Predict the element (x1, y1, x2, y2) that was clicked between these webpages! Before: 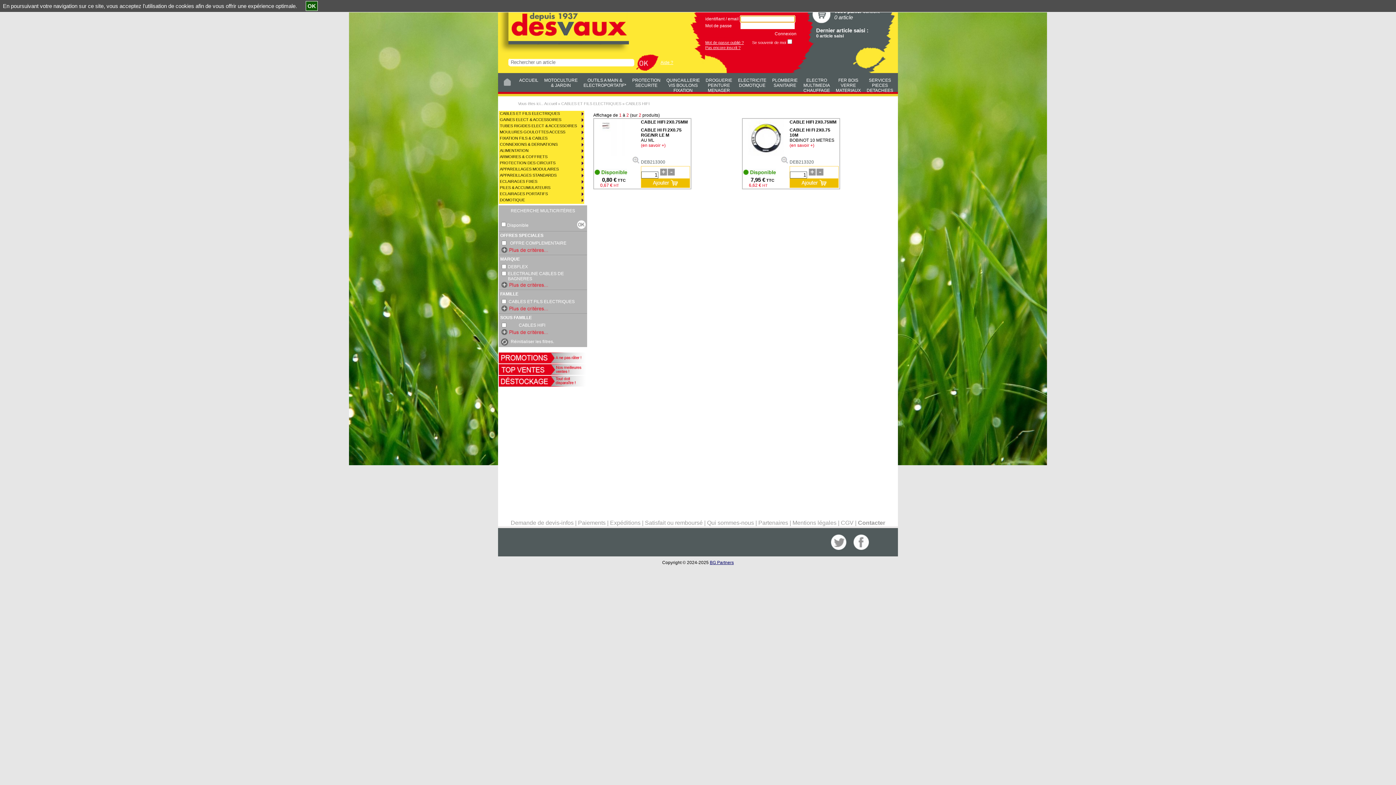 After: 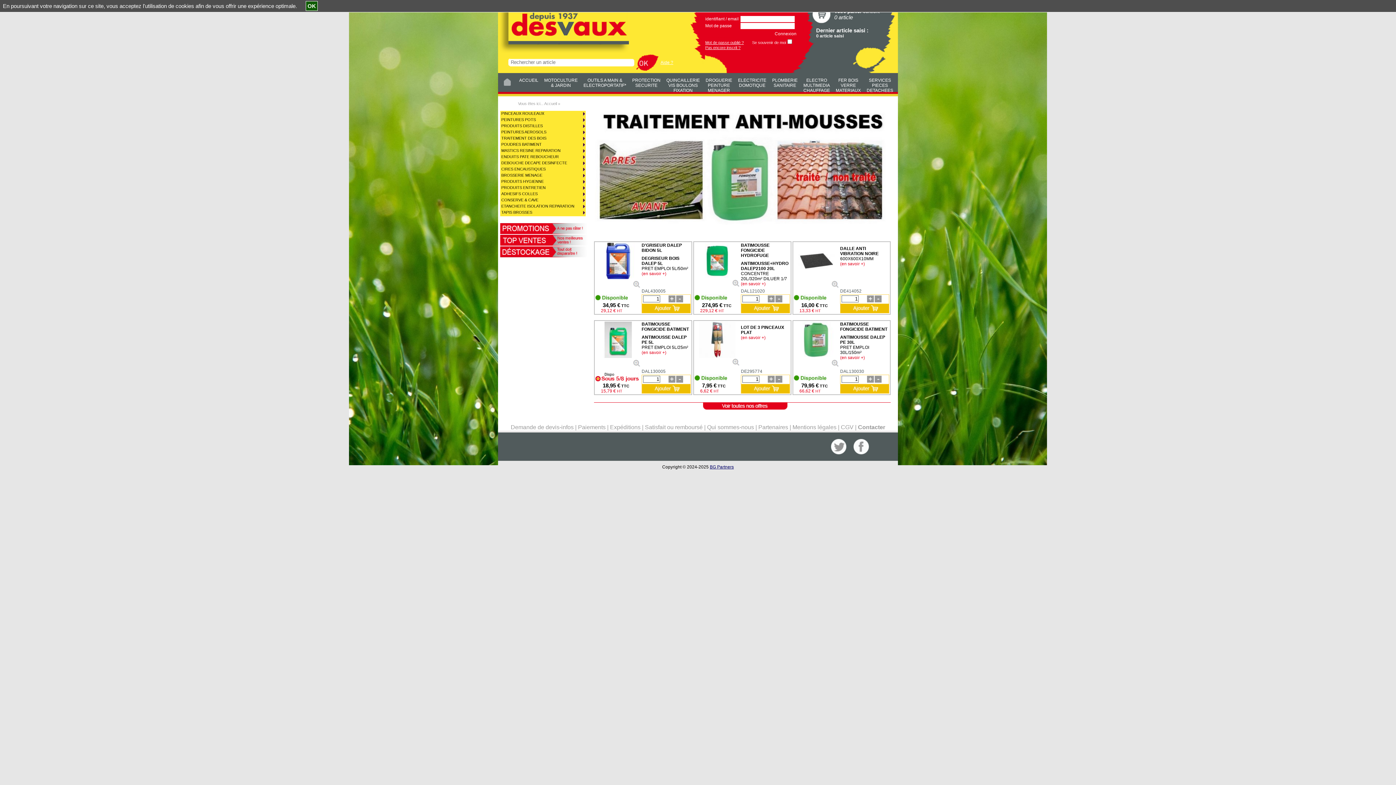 Action: bbox: (702, 73, 735, 90) label: DROGUERIE PEINTURE MENAGER